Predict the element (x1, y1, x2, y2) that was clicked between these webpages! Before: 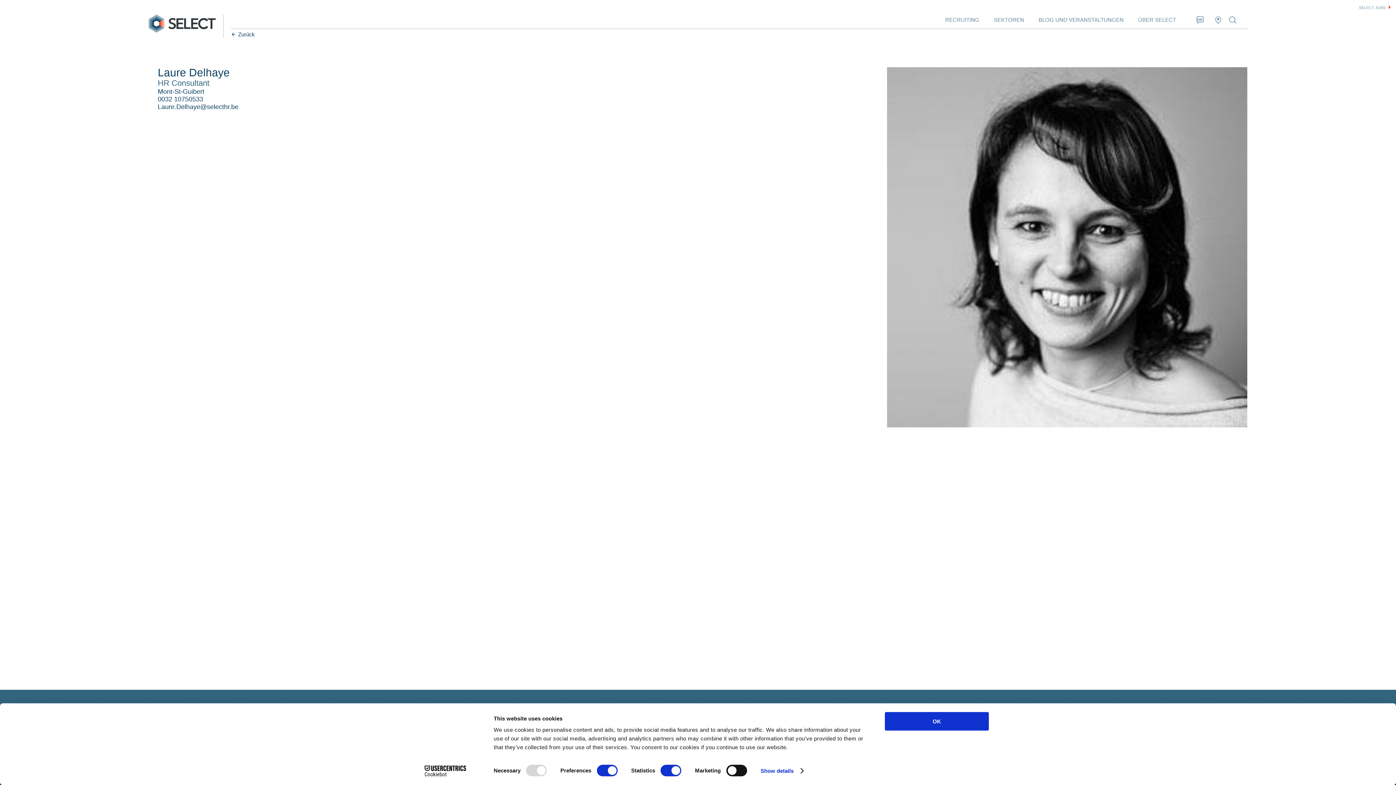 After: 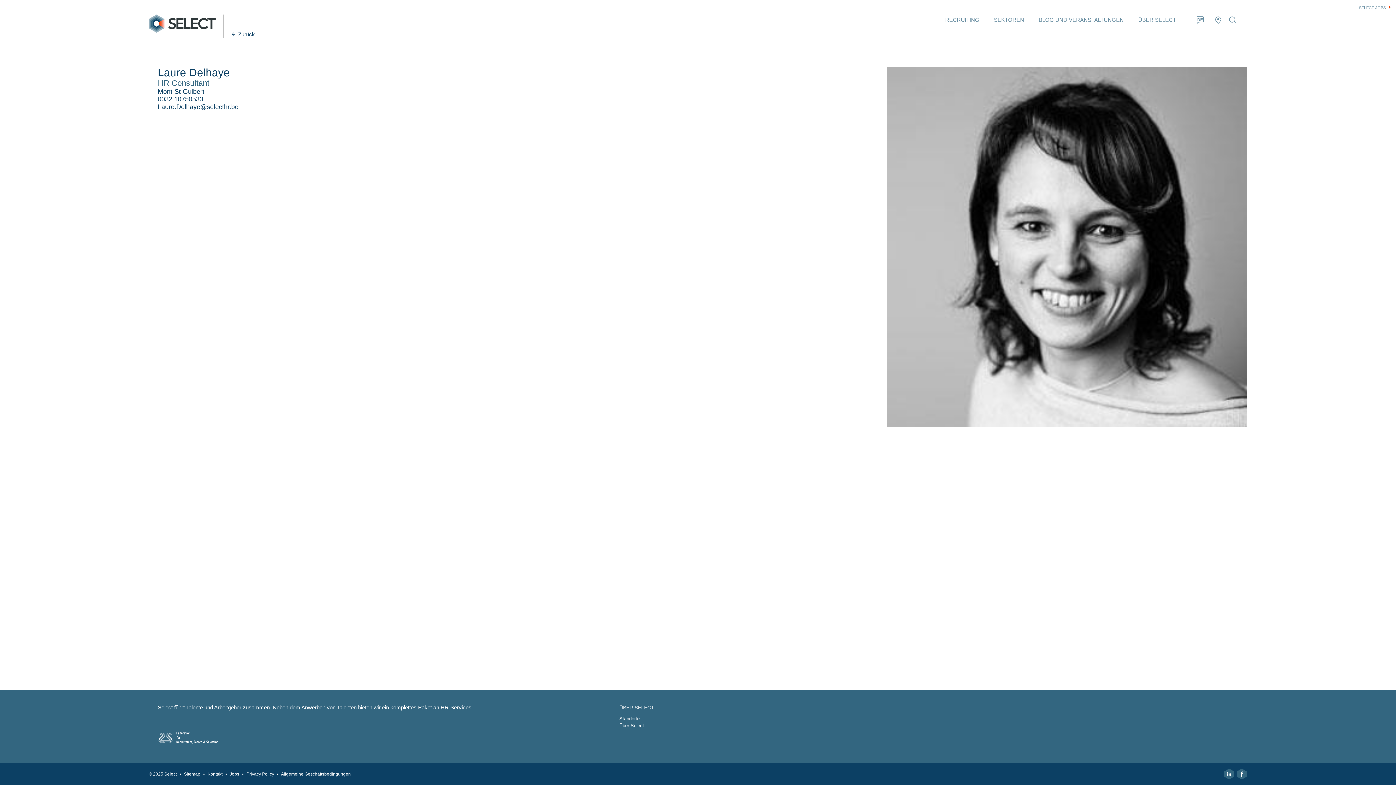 Action: bbox: (885, 712, 989, 731) label: OK